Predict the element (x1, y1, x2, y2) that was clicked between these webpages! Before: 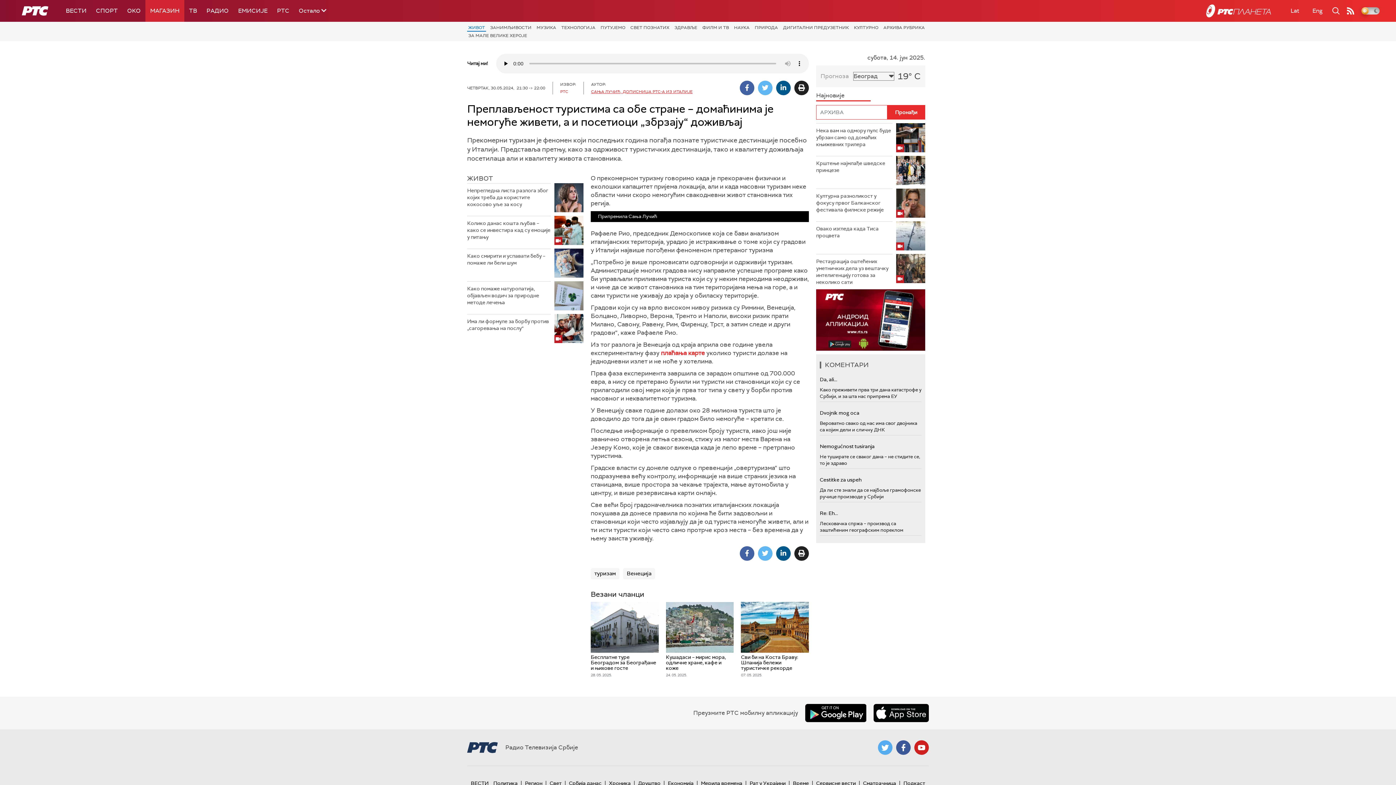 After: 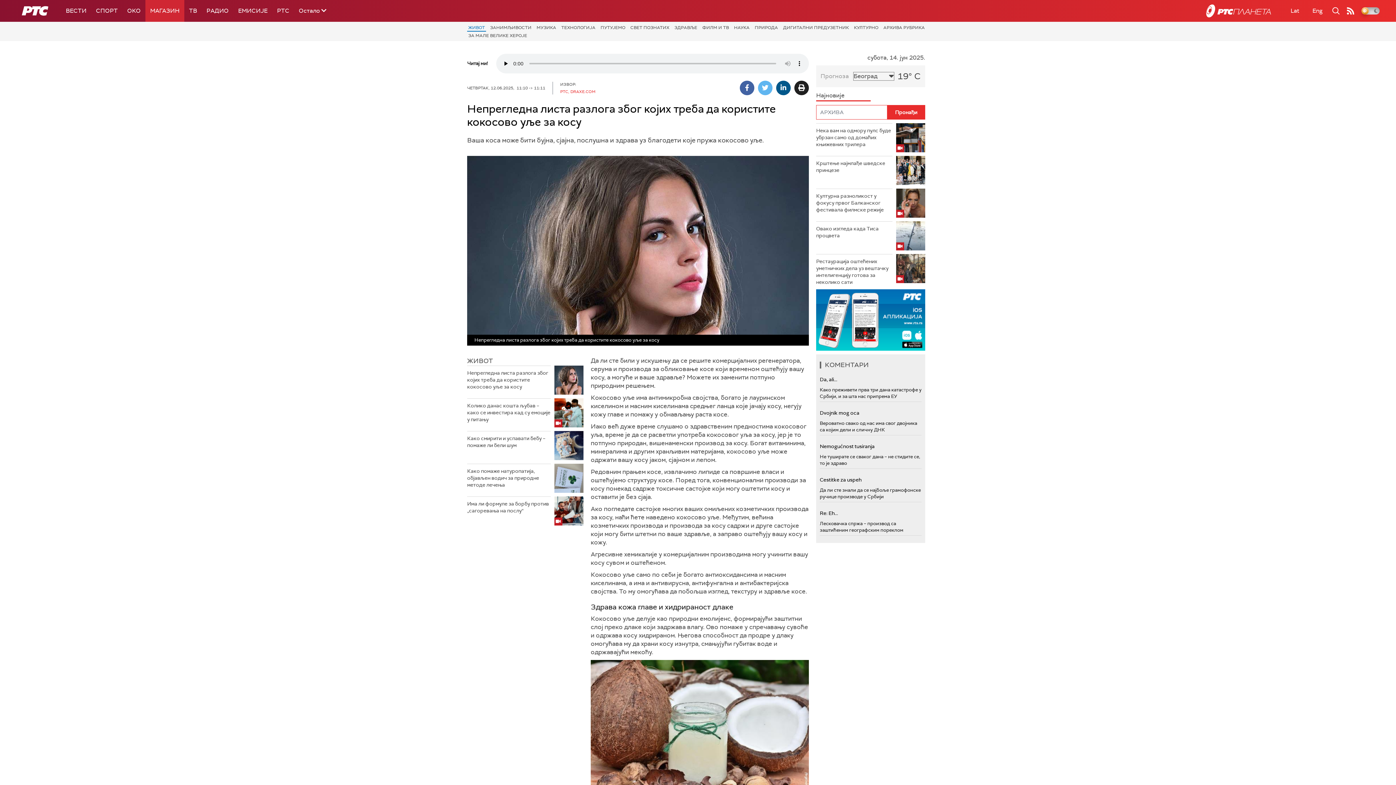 Action: bbox: (554, 183, 583, 212)